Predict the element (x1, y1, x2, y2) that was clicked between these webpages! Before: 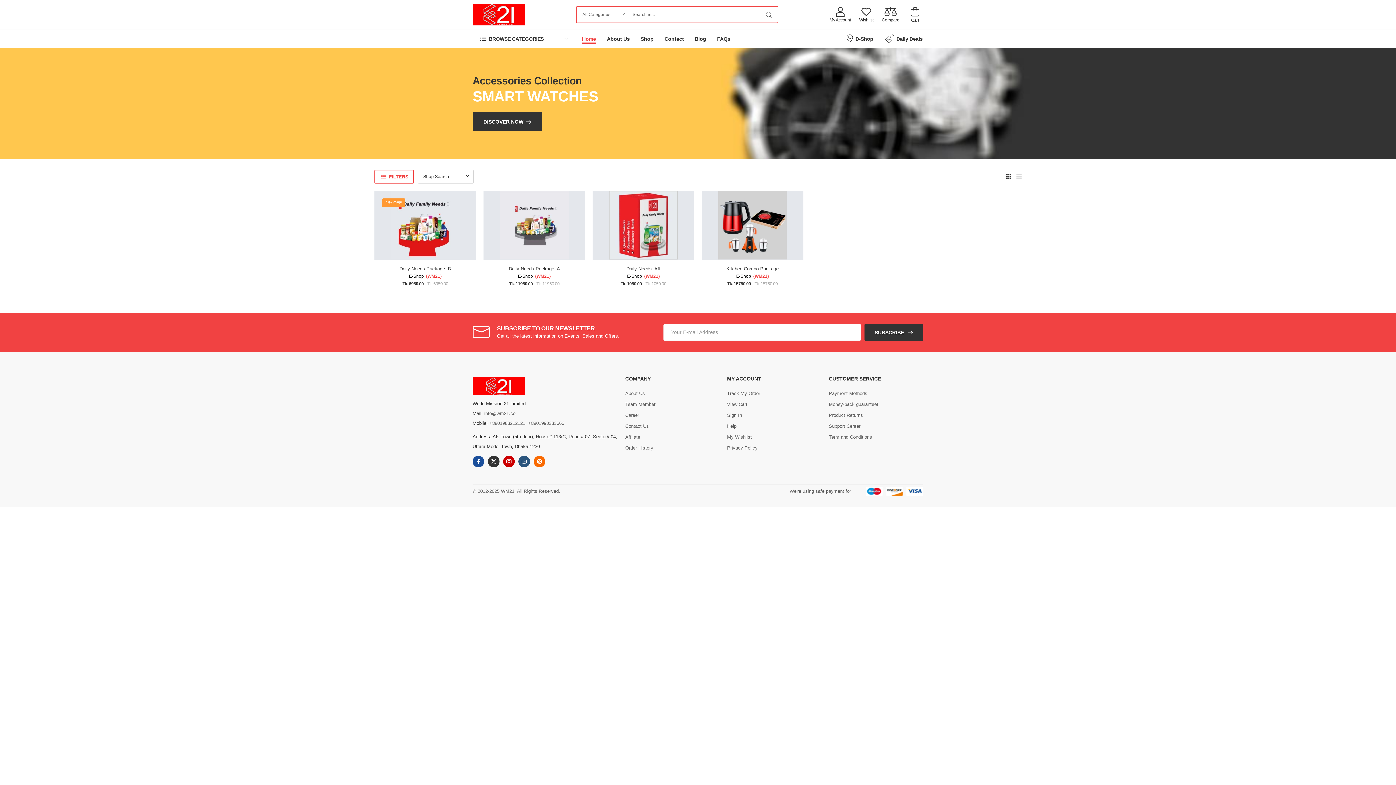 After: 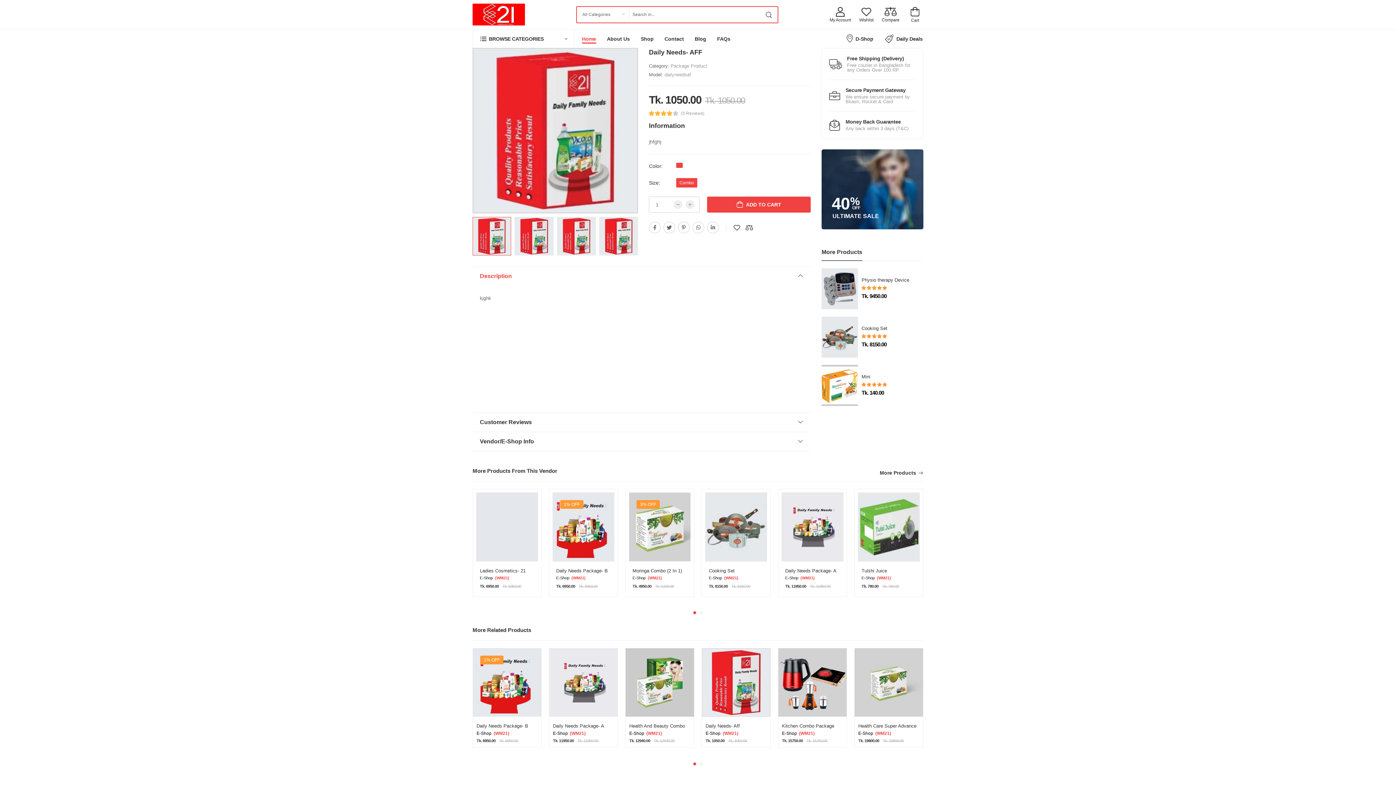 Action: label: Daily Needs- Aff bbox: (626, 266, 660, 271)